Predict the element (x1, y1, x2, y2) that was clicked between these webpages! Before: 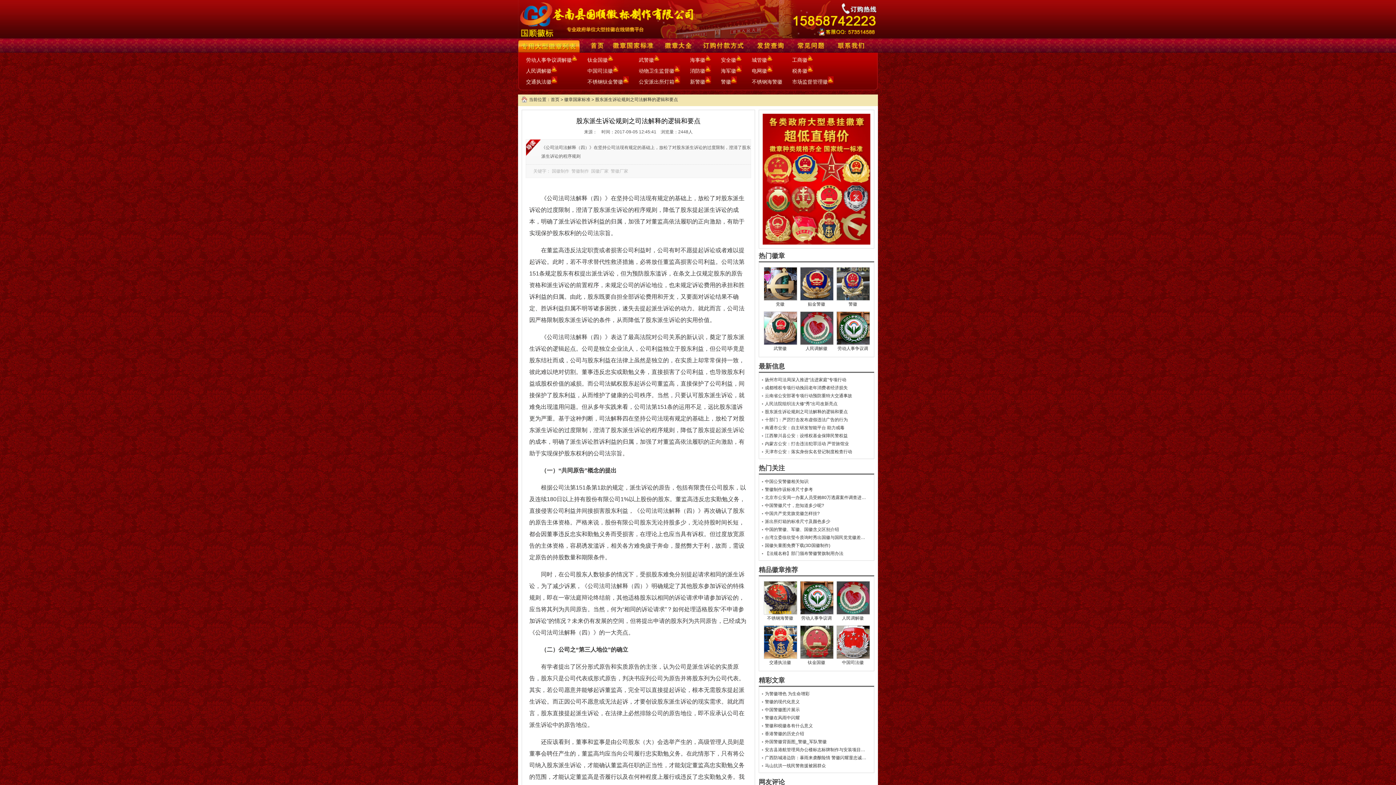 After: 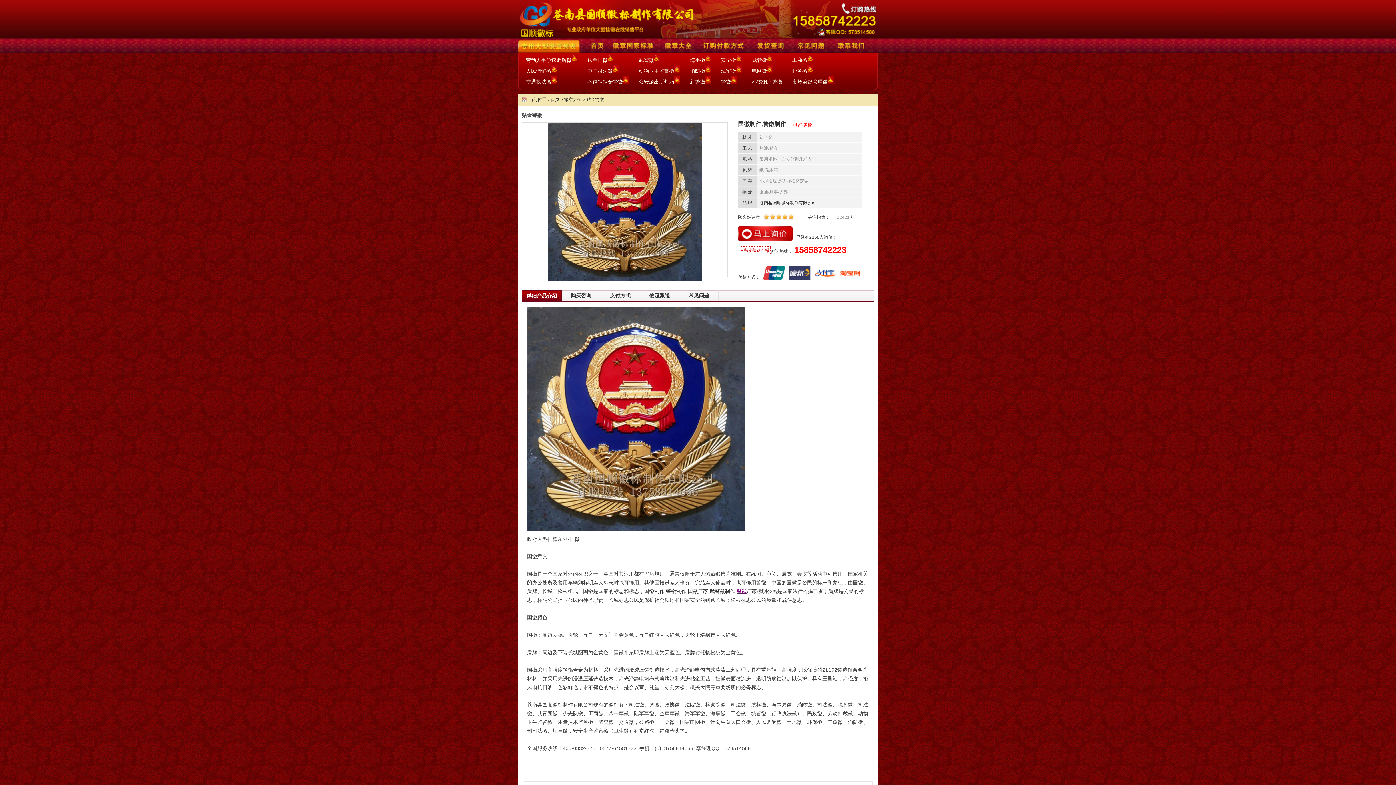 Action: bbox: (808, 301, 825, 306) label: 贴金警徽